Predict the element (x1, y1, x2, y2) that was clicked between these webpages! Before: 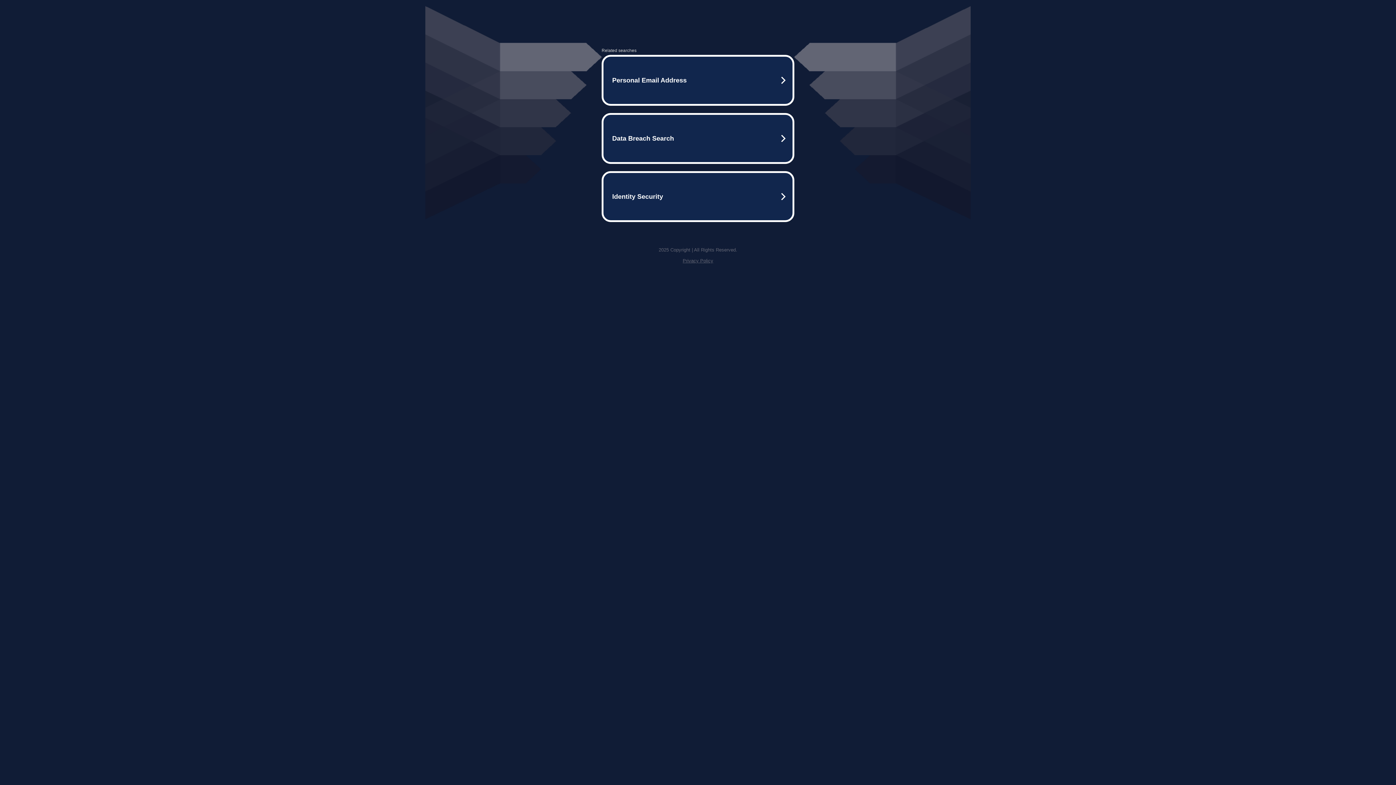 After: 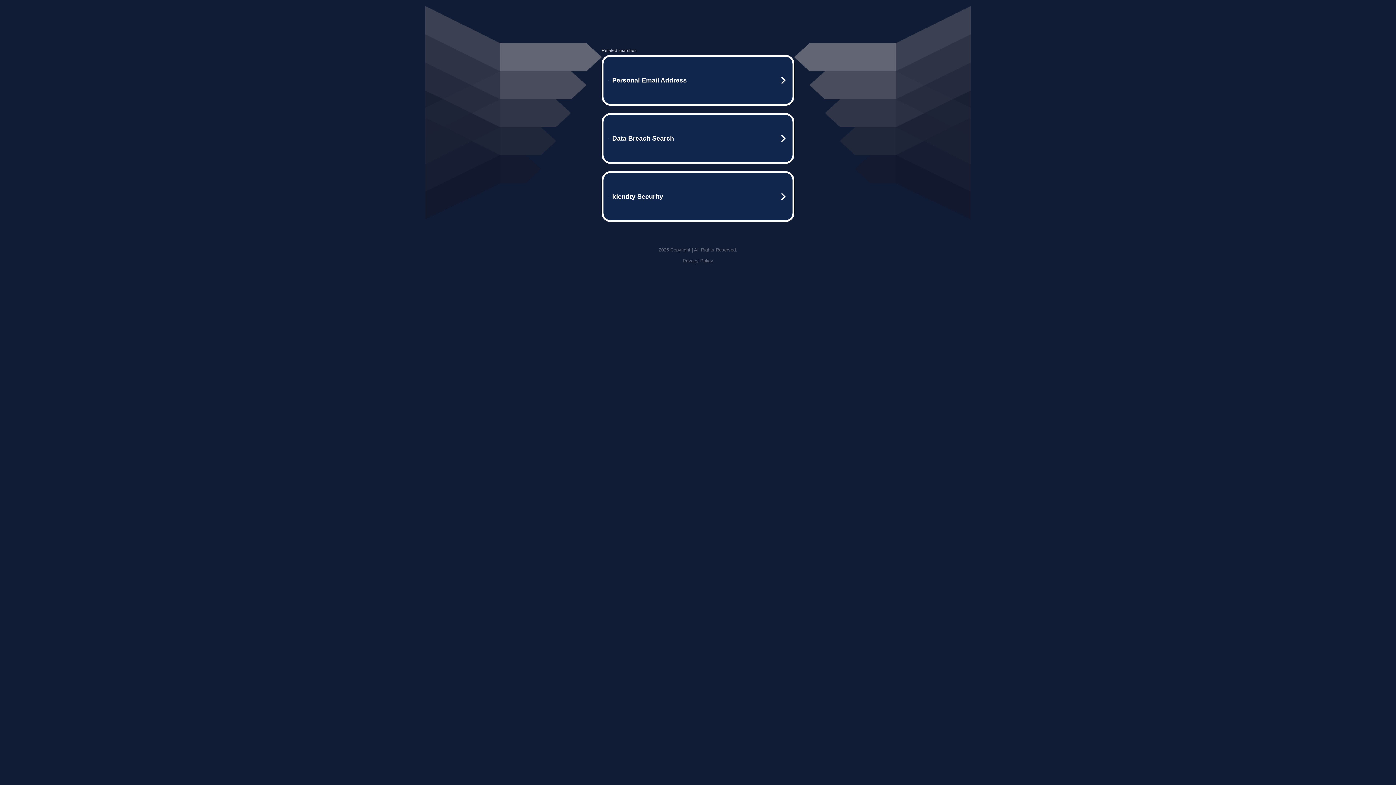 Action: label: Privacy Policy bbox: (682, 258, 713, 263)